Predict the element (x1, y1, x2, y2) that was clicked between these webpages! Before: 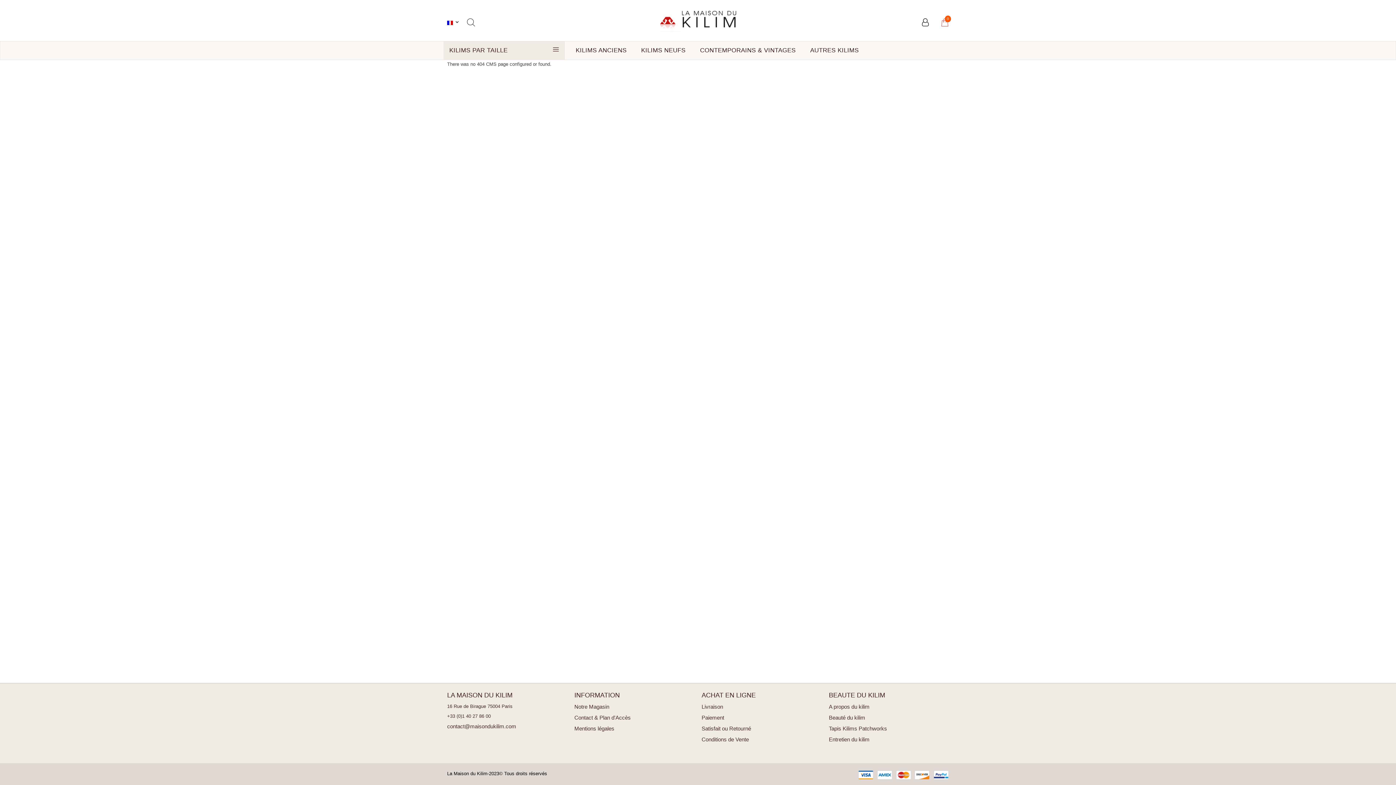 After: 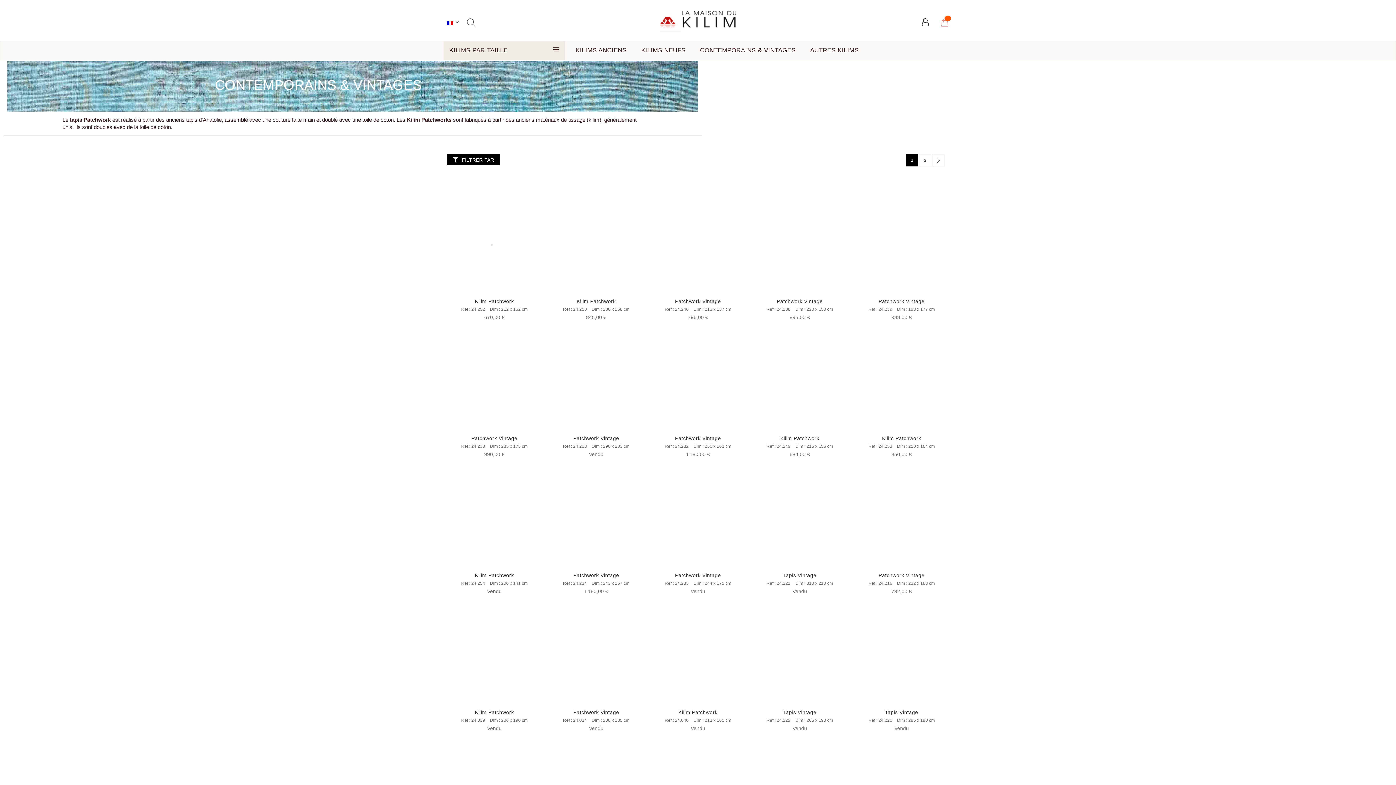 Action: label: CONTEMPORAINS & VINTAGES bbox: (692, 41, 803, 59)